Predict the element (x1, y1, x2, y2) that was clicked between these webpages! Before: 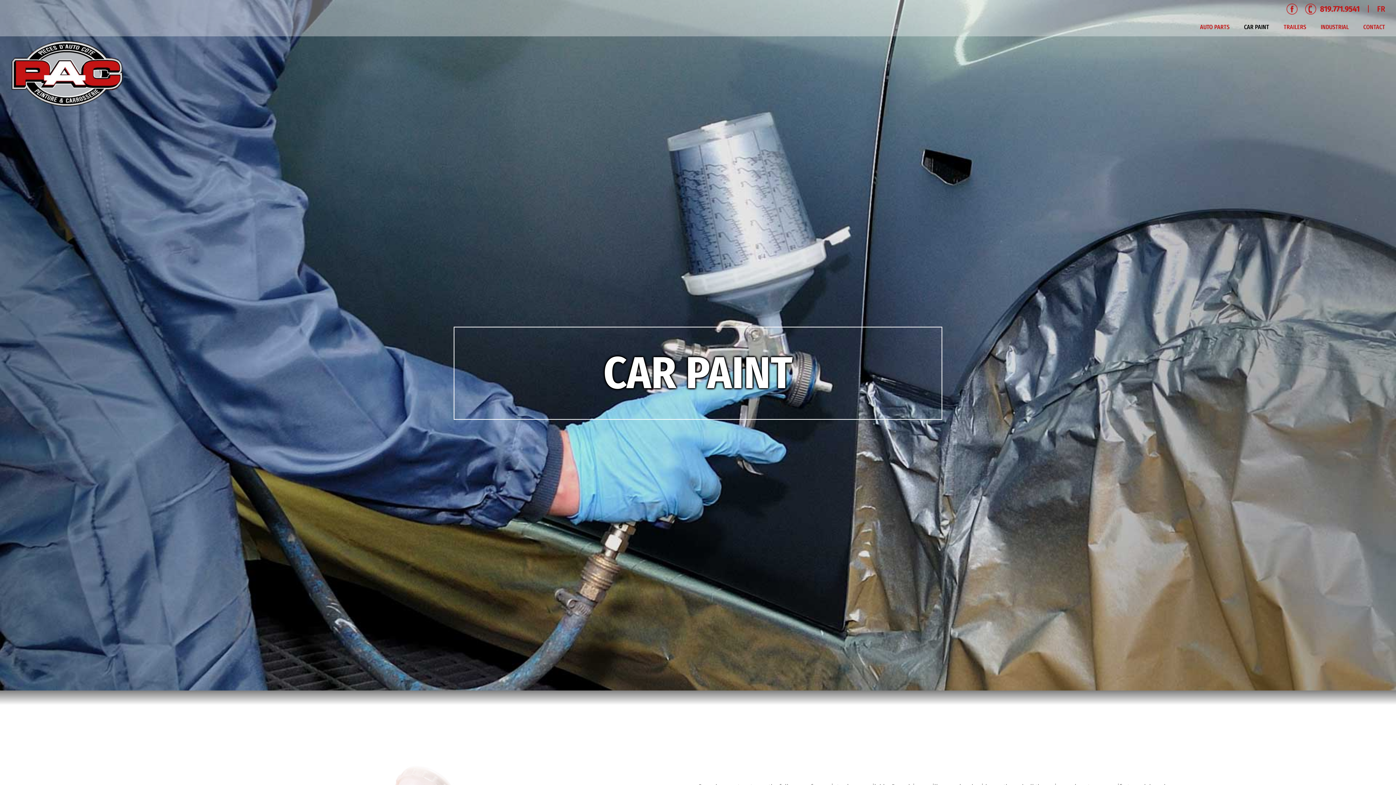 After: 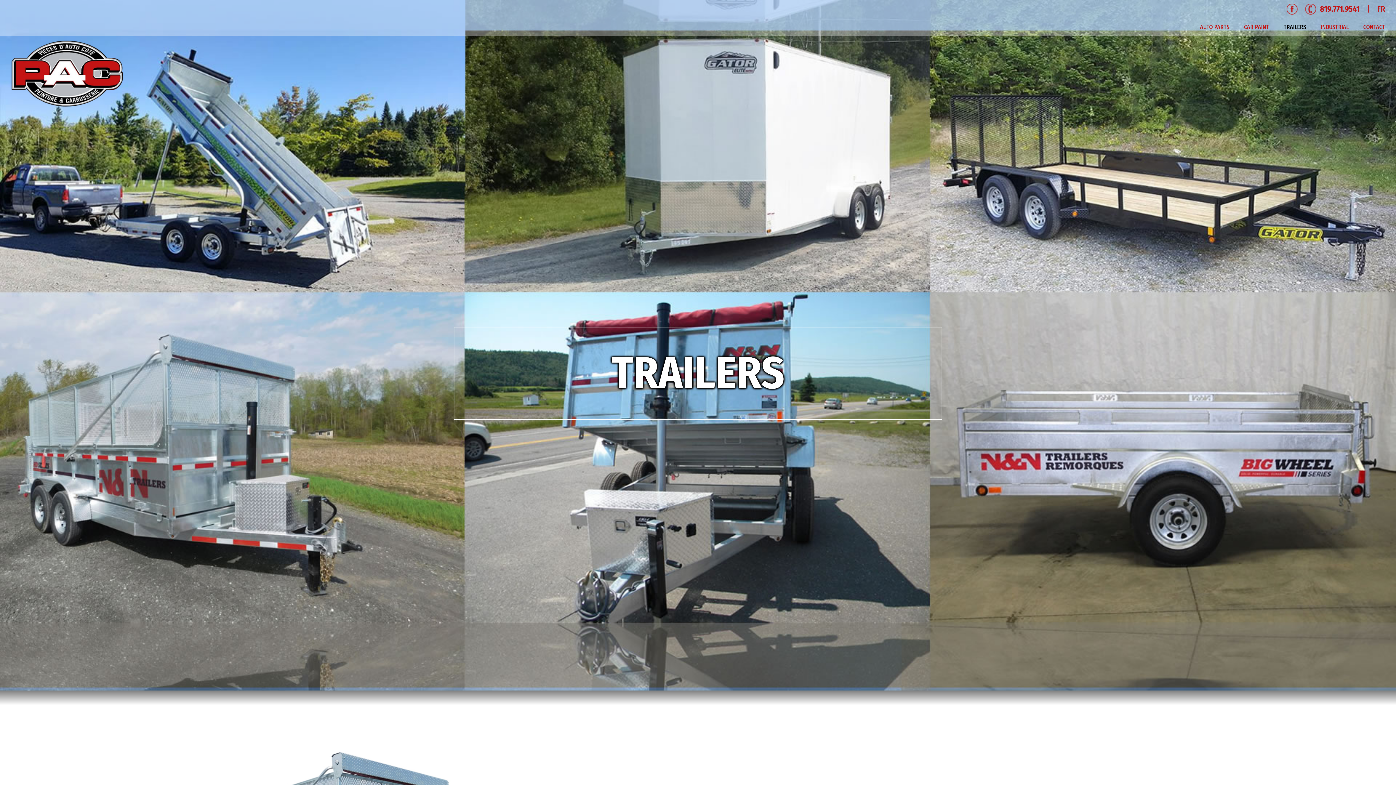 Action: bbox: (1276, 24, 1313, 30) label: TRAILERS